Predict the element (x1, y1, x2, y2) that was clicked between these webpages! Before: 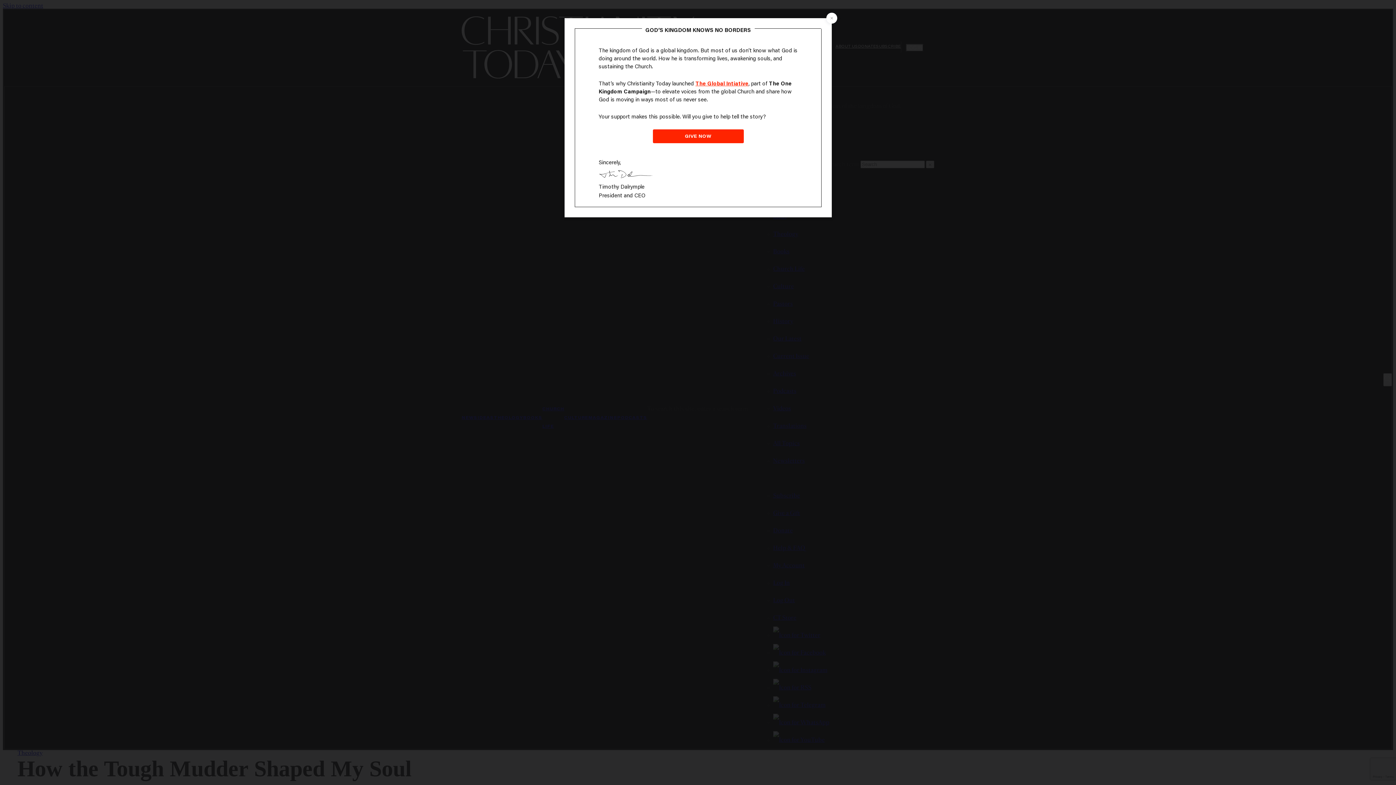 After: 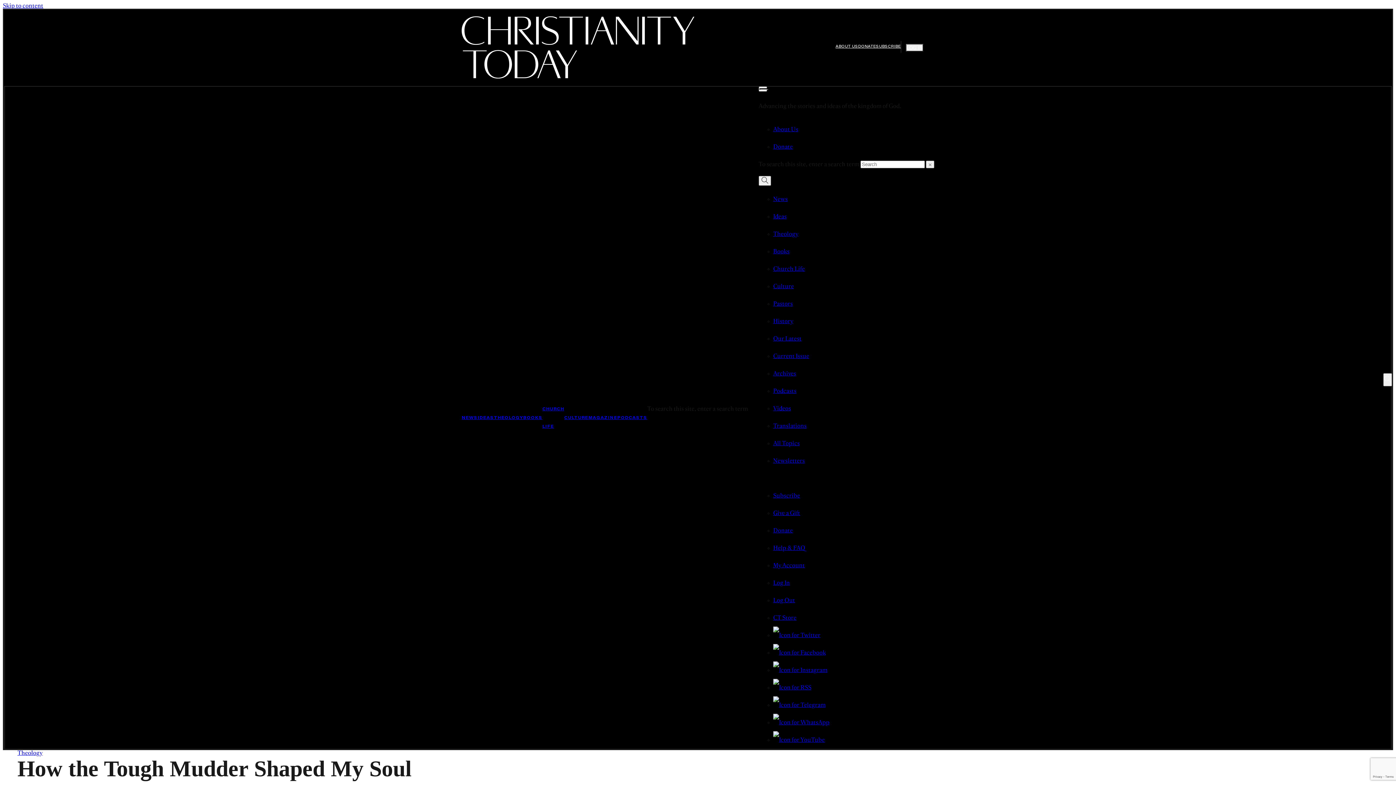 Action: bbox: (826, 12, 837, 23) label: Close the modal